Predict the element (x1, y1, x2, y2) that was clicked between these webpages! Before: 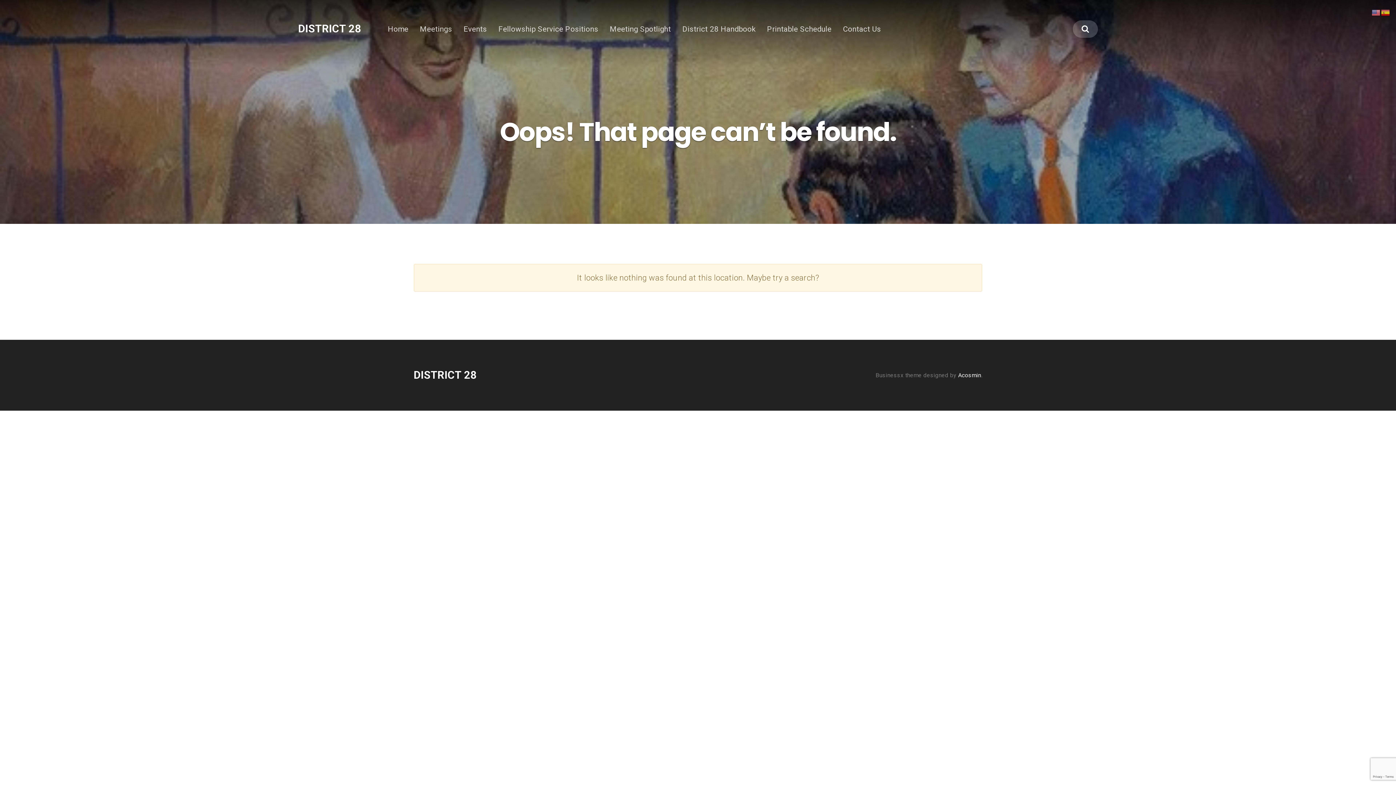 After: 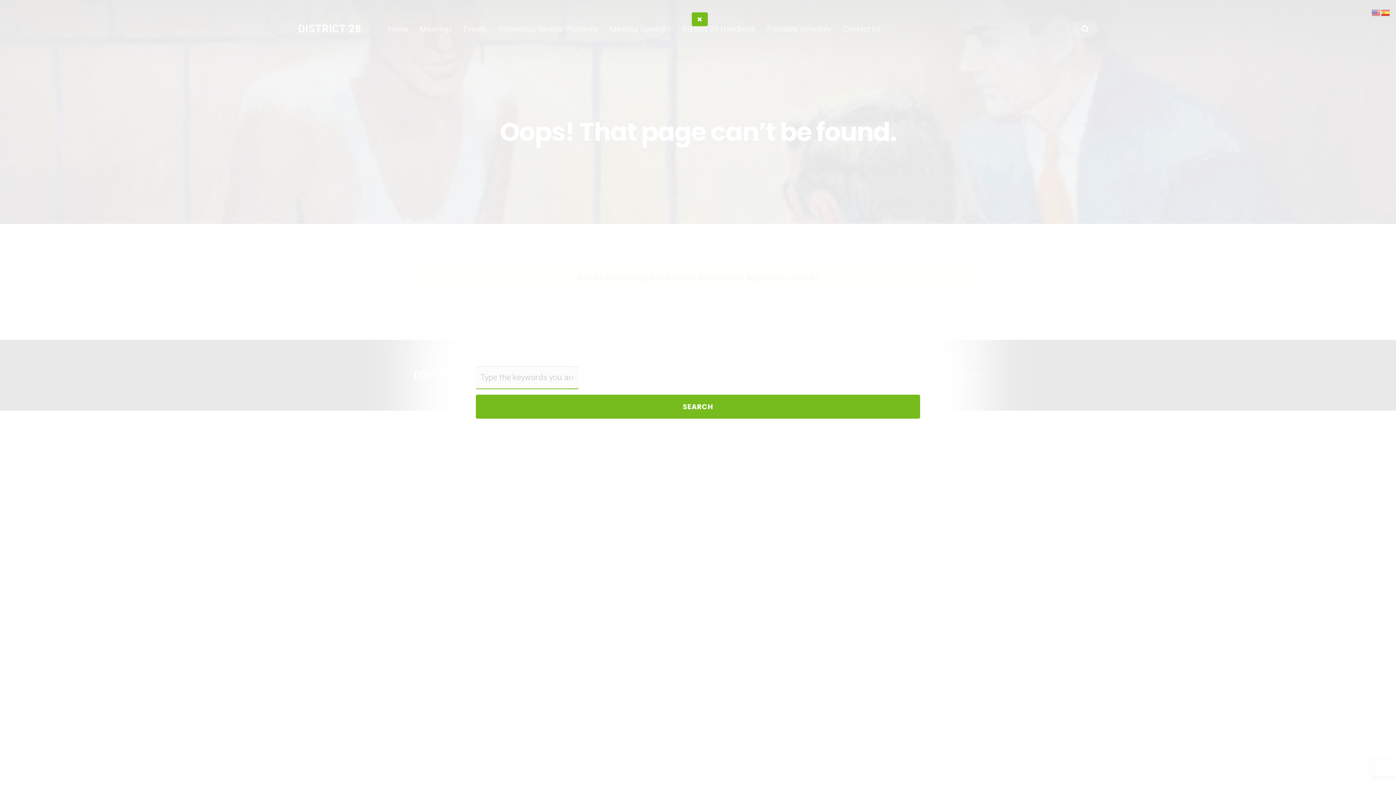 Action: bbox: (1073, 20, 1098, 37)